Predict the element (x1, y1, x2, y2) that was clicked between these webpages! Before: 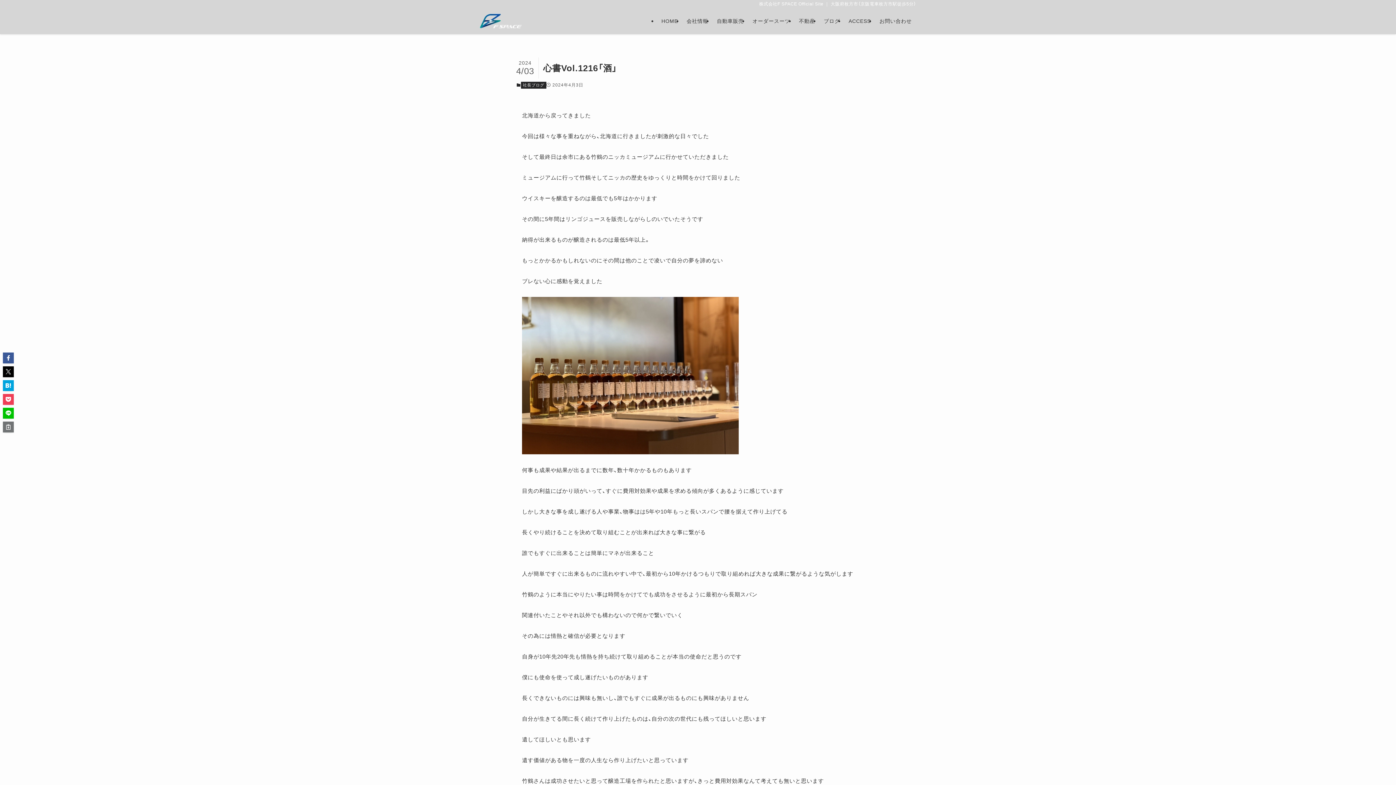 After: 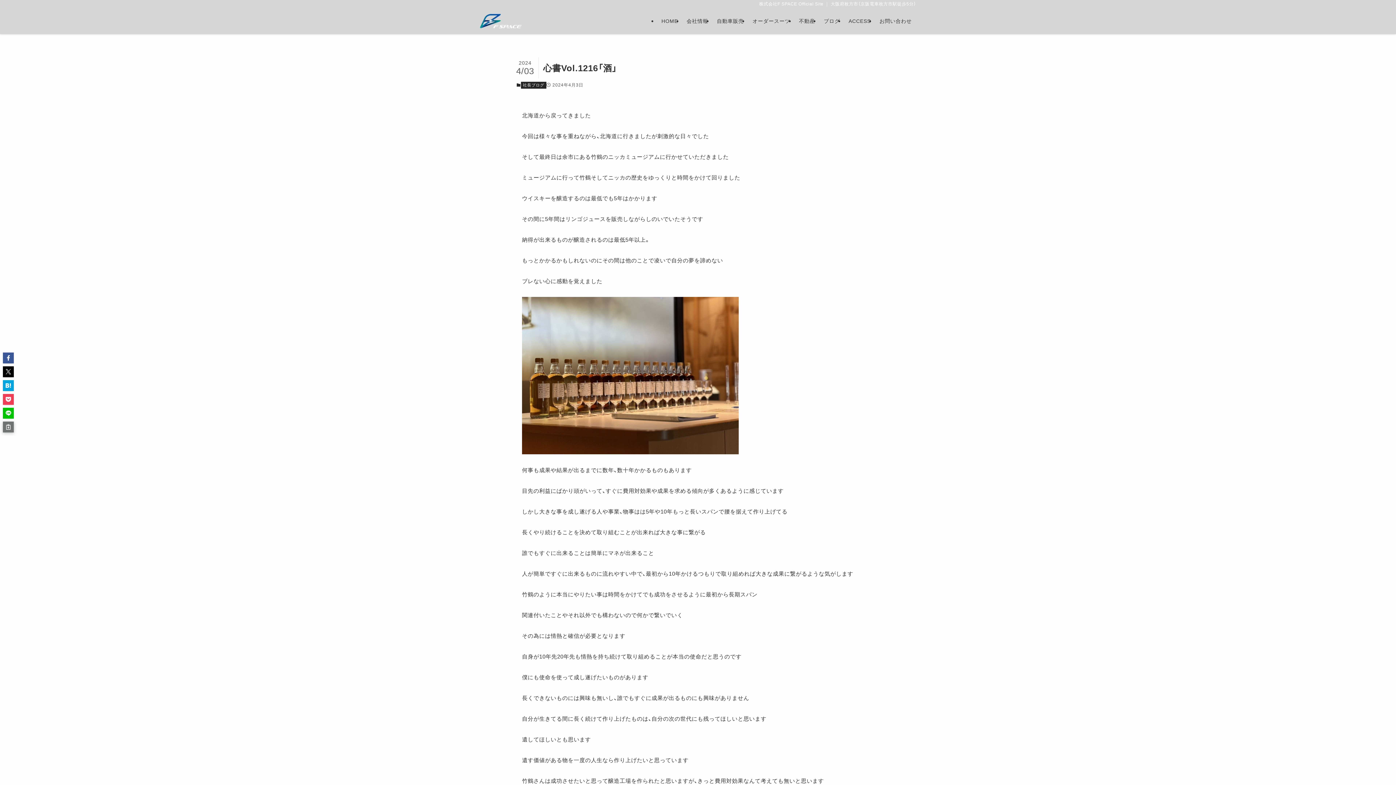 Action: bbox: (2, 421, 13, 432)